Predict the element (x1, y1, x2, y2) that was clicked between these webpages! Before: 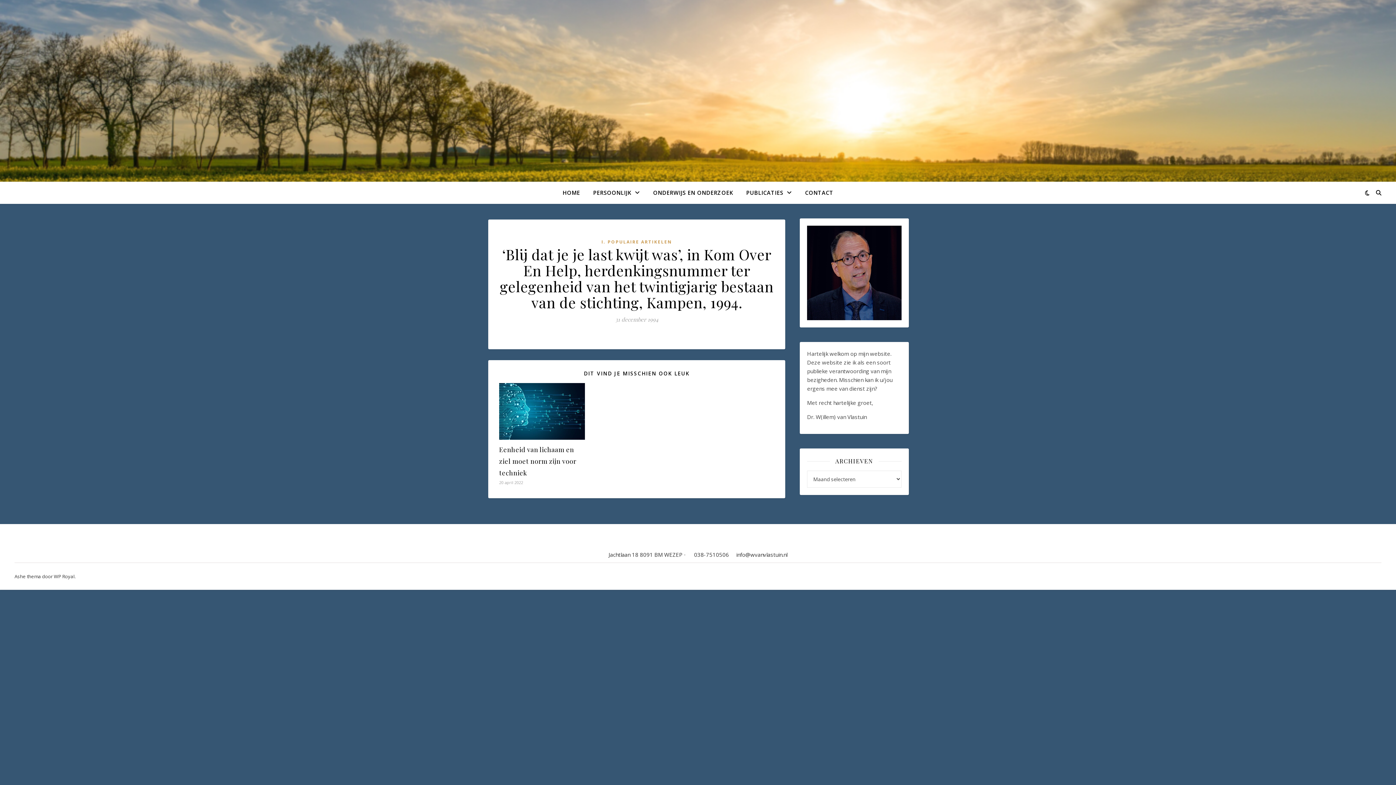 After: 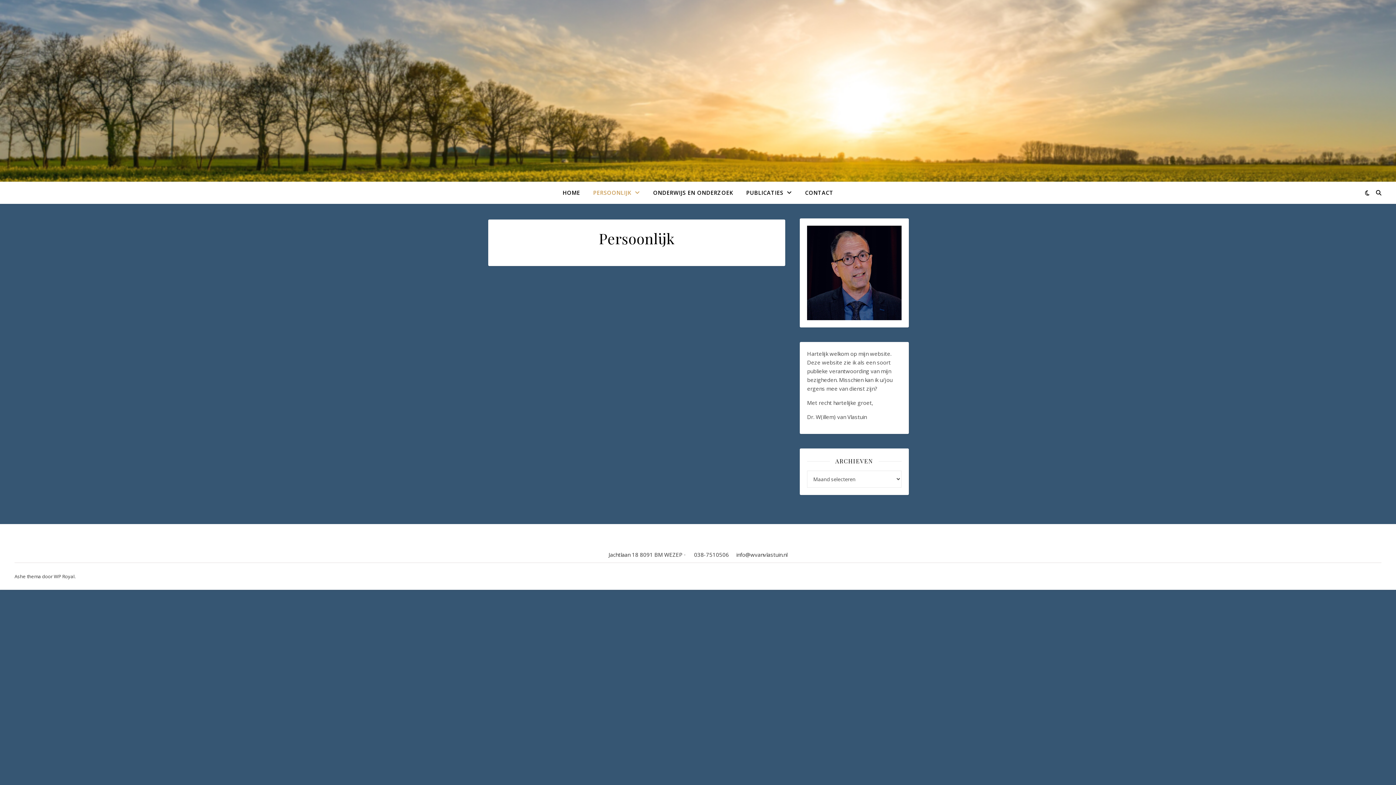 Action: bbox: (587, 181, 646, 204) label: PERSOONLIJK